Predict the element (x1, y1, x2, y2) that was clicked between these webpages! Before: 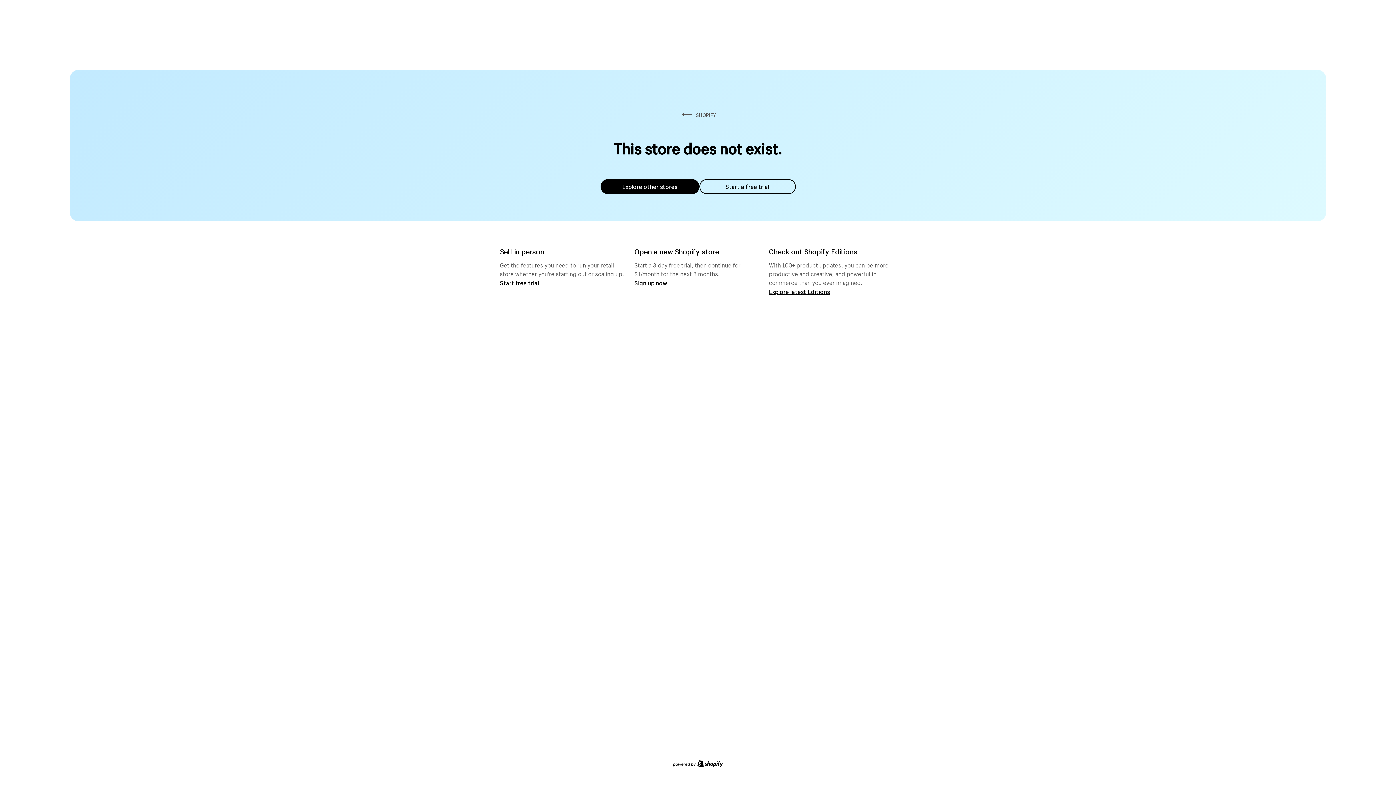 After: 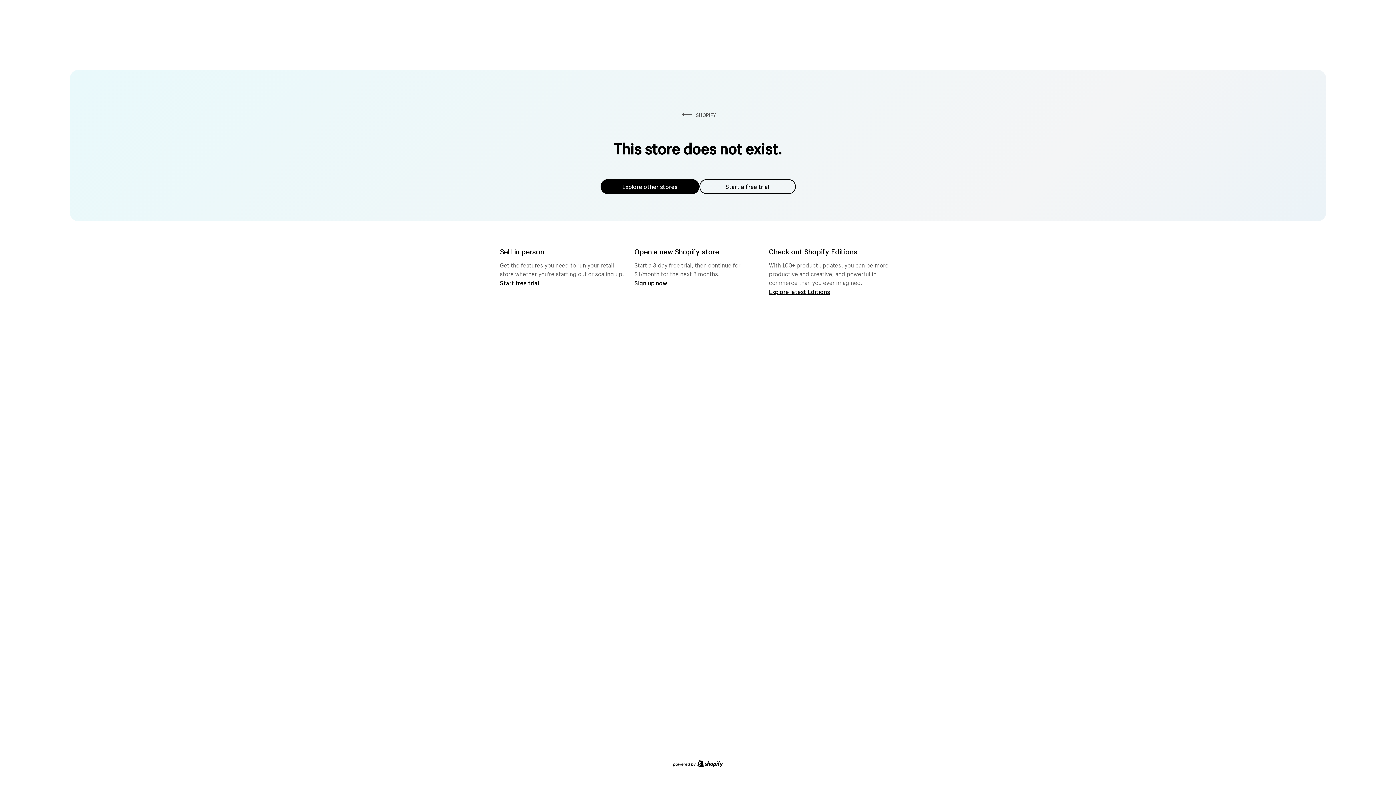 Action: bbox: (600, 179, 699, 194) label: Explore other stores